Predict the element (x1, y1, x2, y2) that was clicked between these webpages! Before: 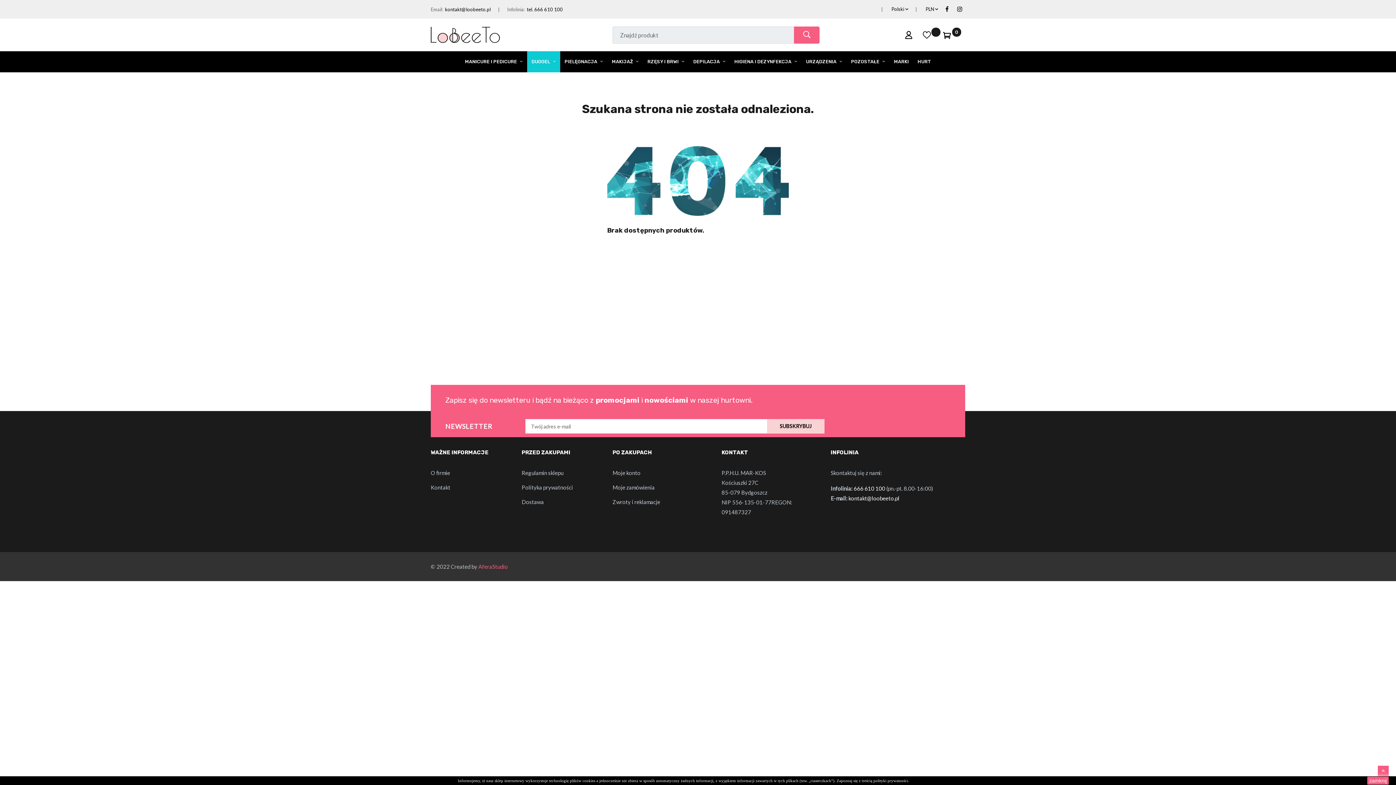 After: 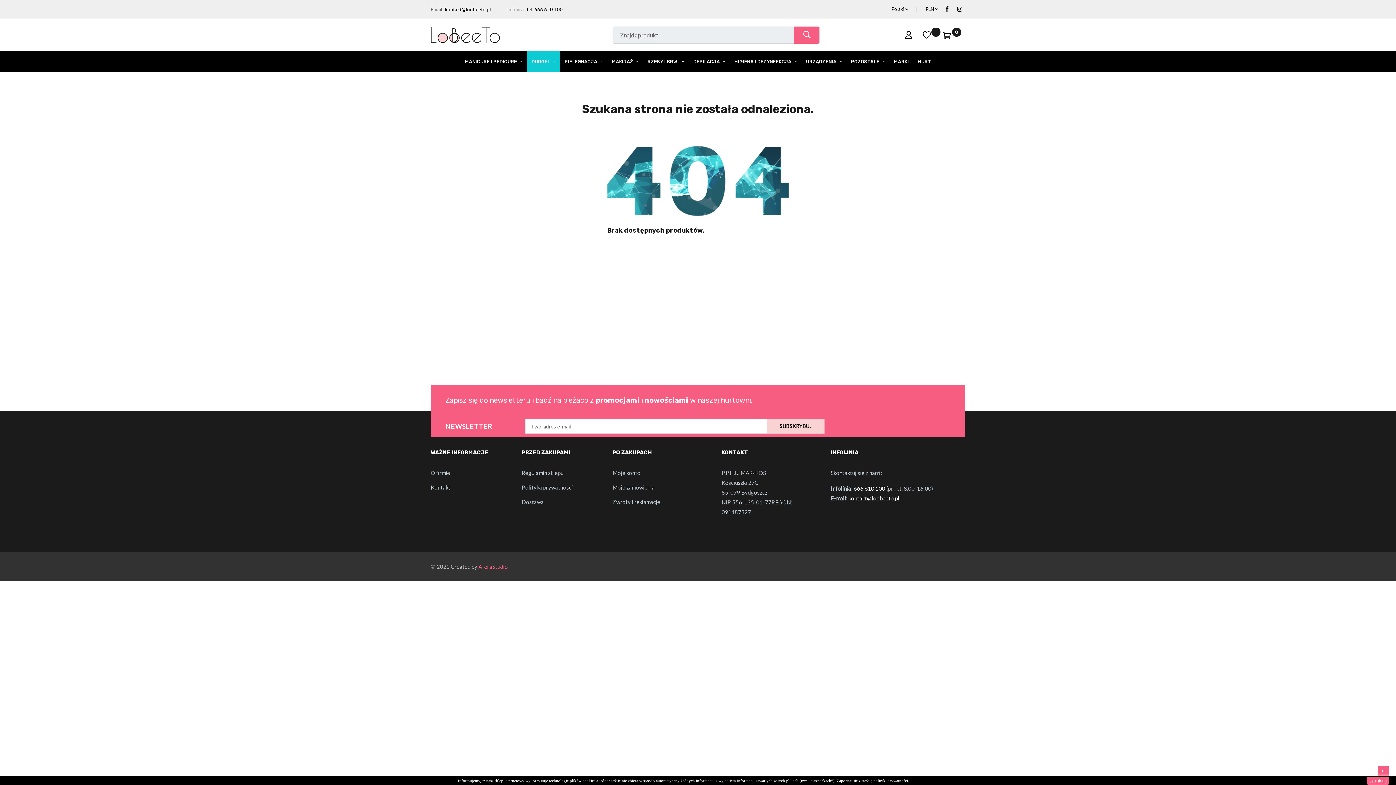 Action: bbox: (853, 485, 885, 492) label: 666 610 100